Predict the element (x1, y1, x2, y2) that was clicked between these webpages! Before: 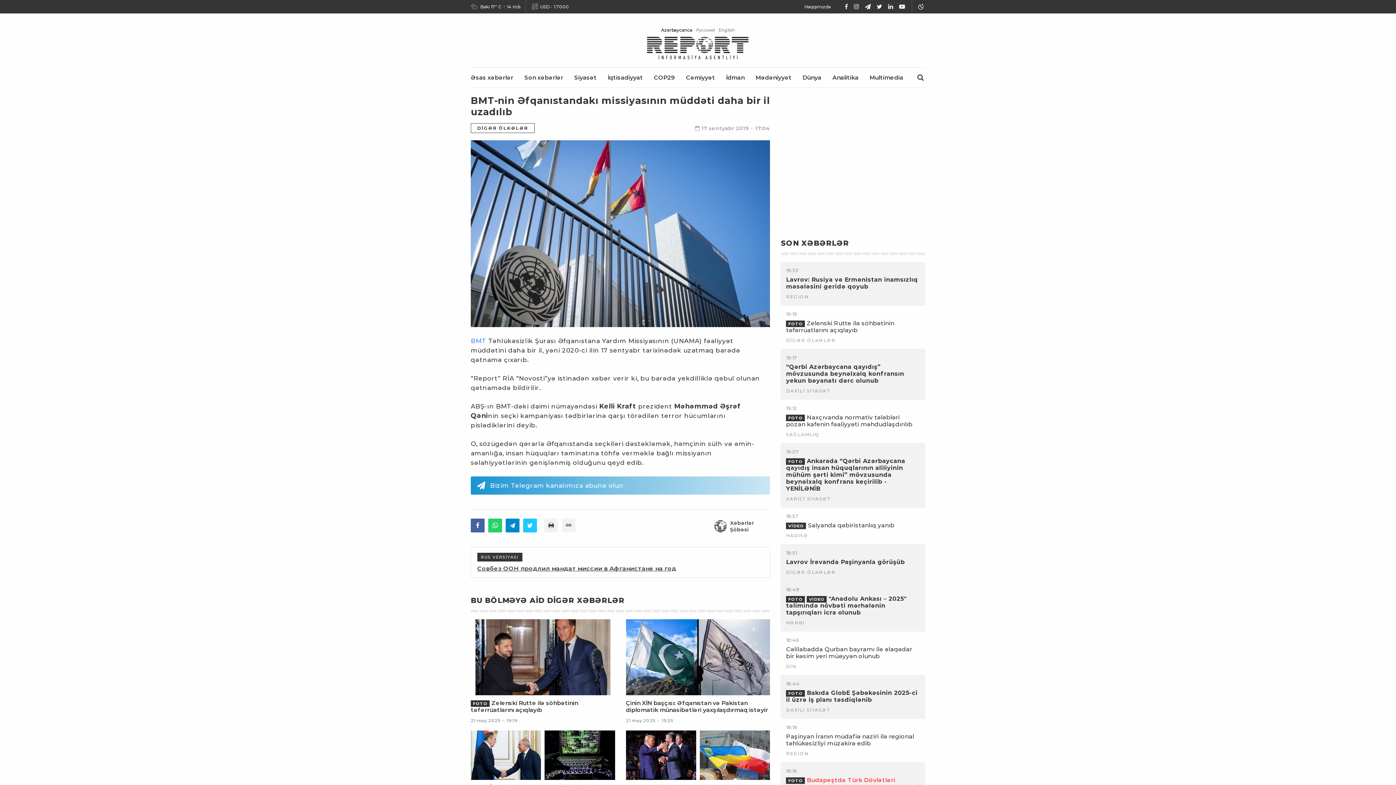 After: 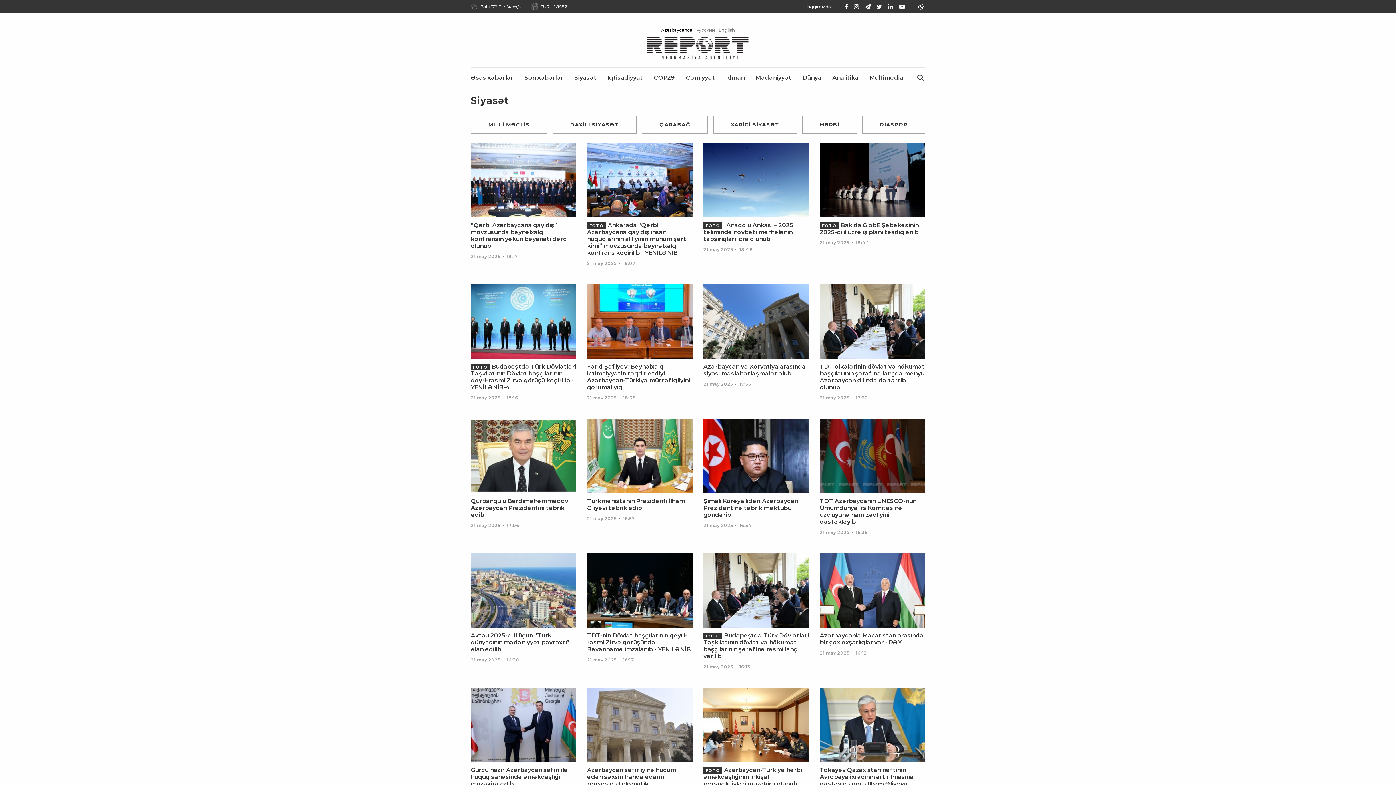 Action: bbox: (574, 74, 596, 81) label: Siyasət